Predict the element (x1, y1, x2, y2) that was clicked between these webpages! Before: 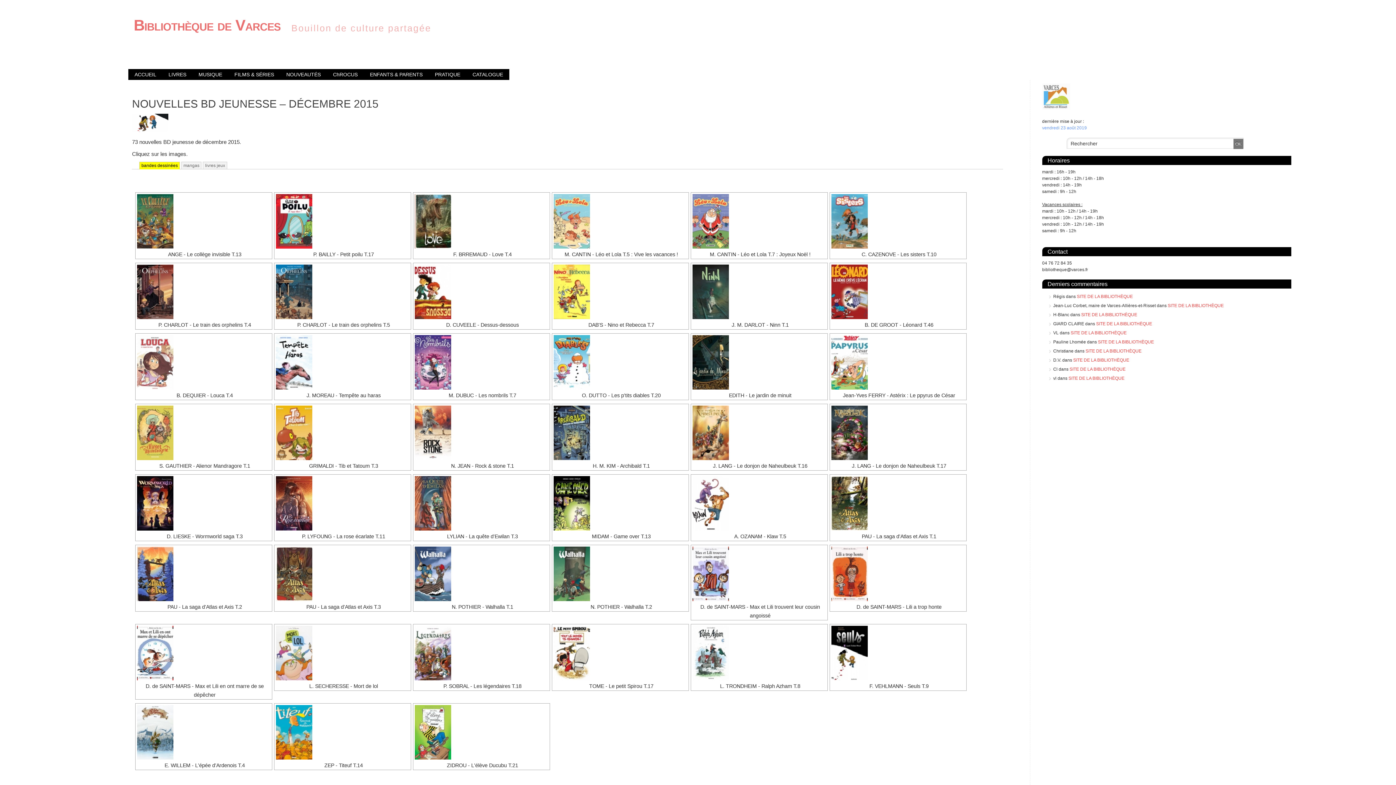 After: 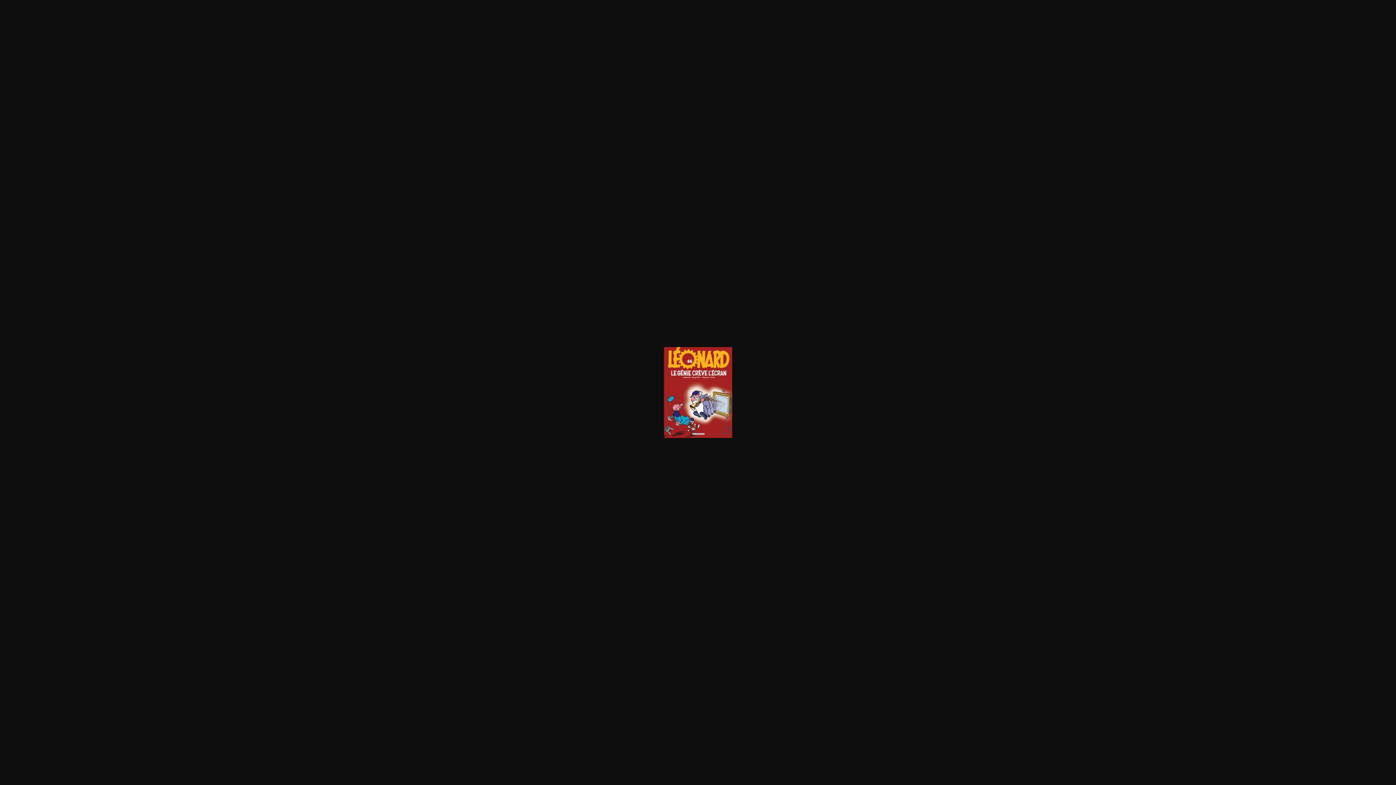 Action: bbox: (831, 264, 965, 319)